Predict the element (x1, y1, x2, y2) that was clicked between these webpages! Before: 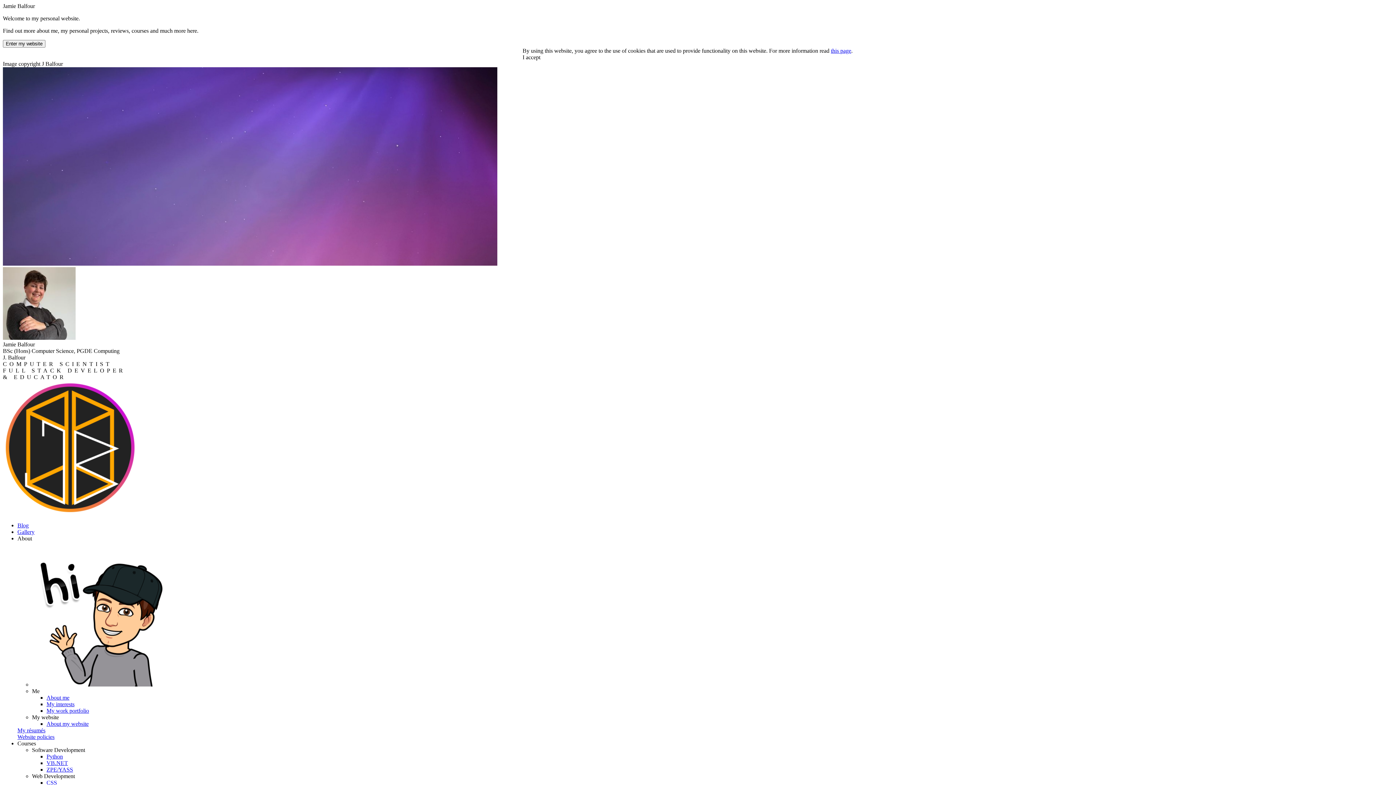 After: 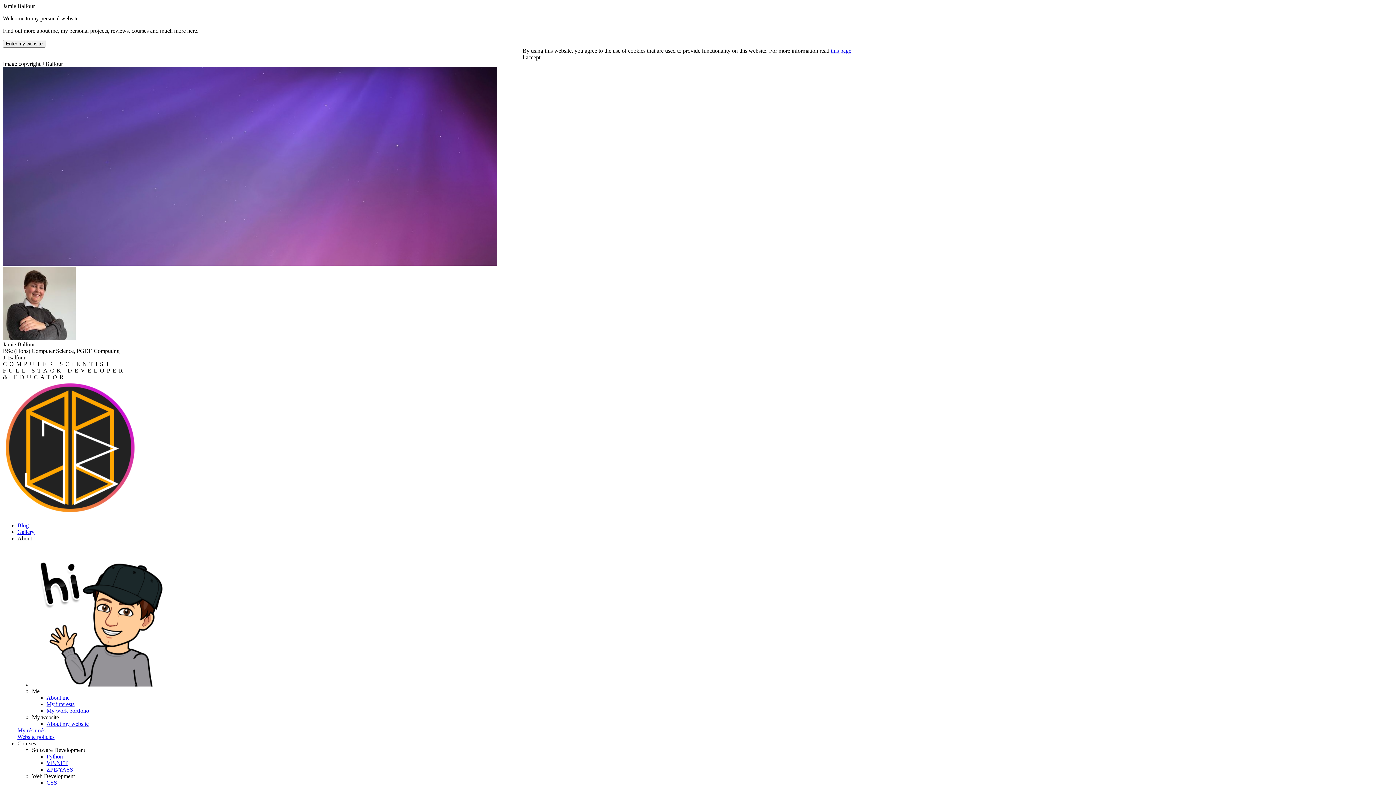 Action: label: this page bbox: (831, 47, 851, 53)